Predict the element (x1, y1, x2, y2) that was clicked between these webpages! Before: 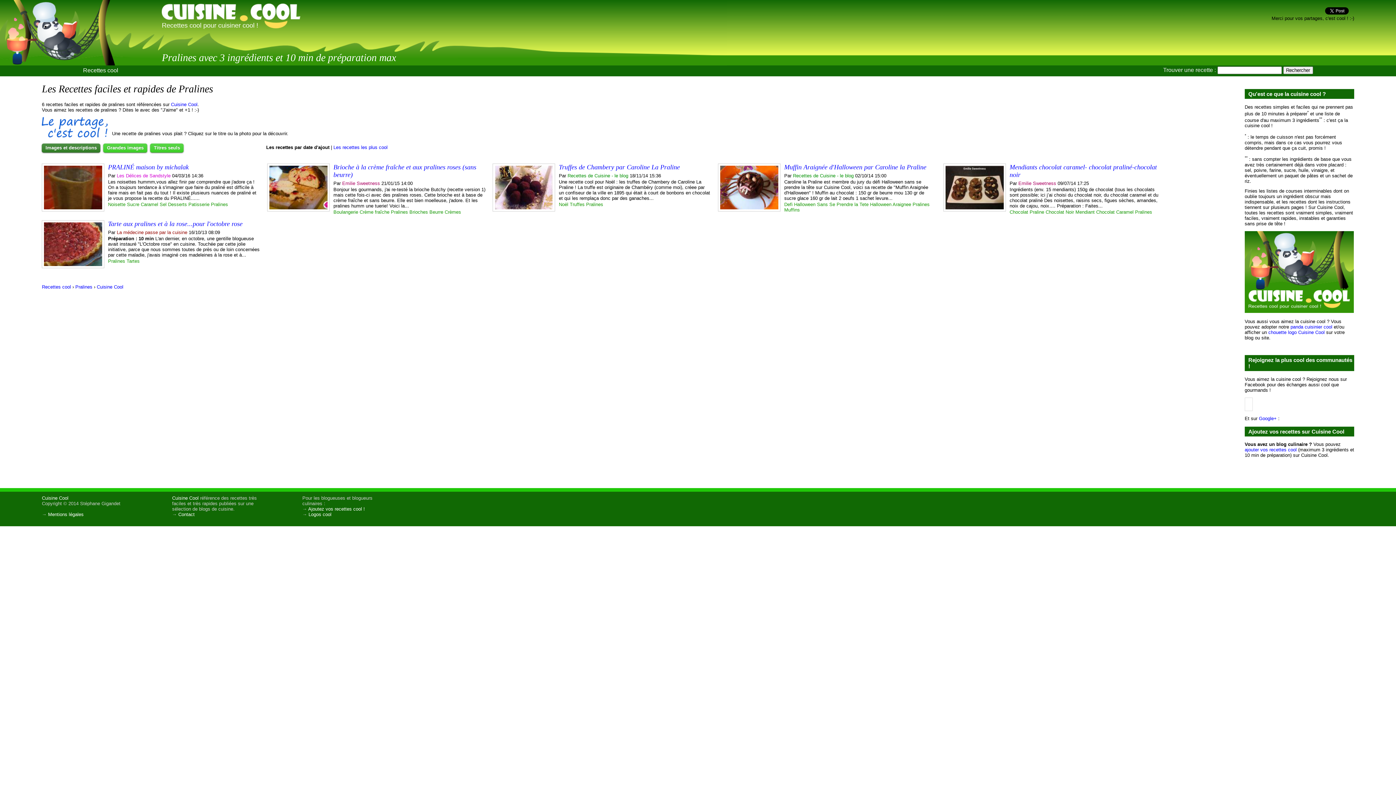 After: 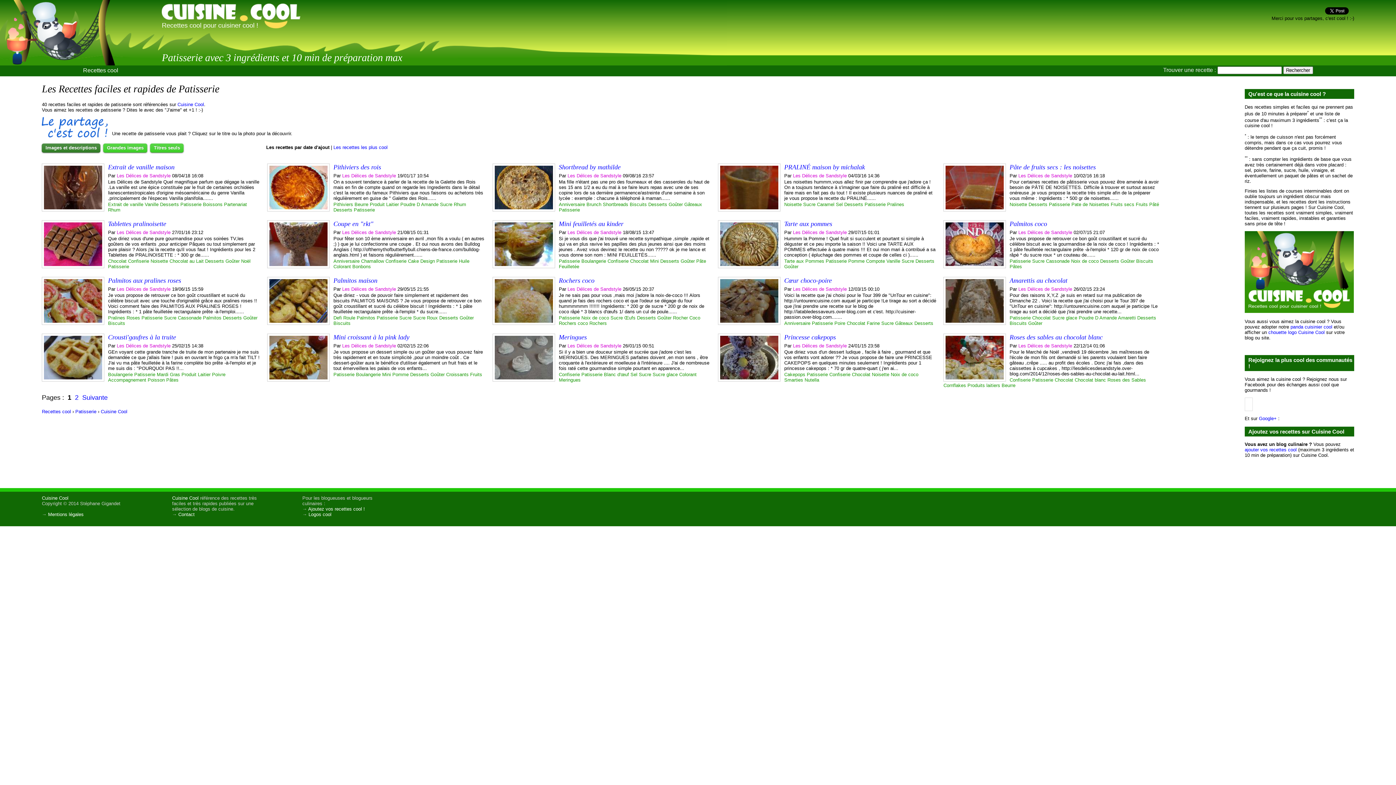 Action: bbox: (188, 201, 209, 207) label: Patisserie